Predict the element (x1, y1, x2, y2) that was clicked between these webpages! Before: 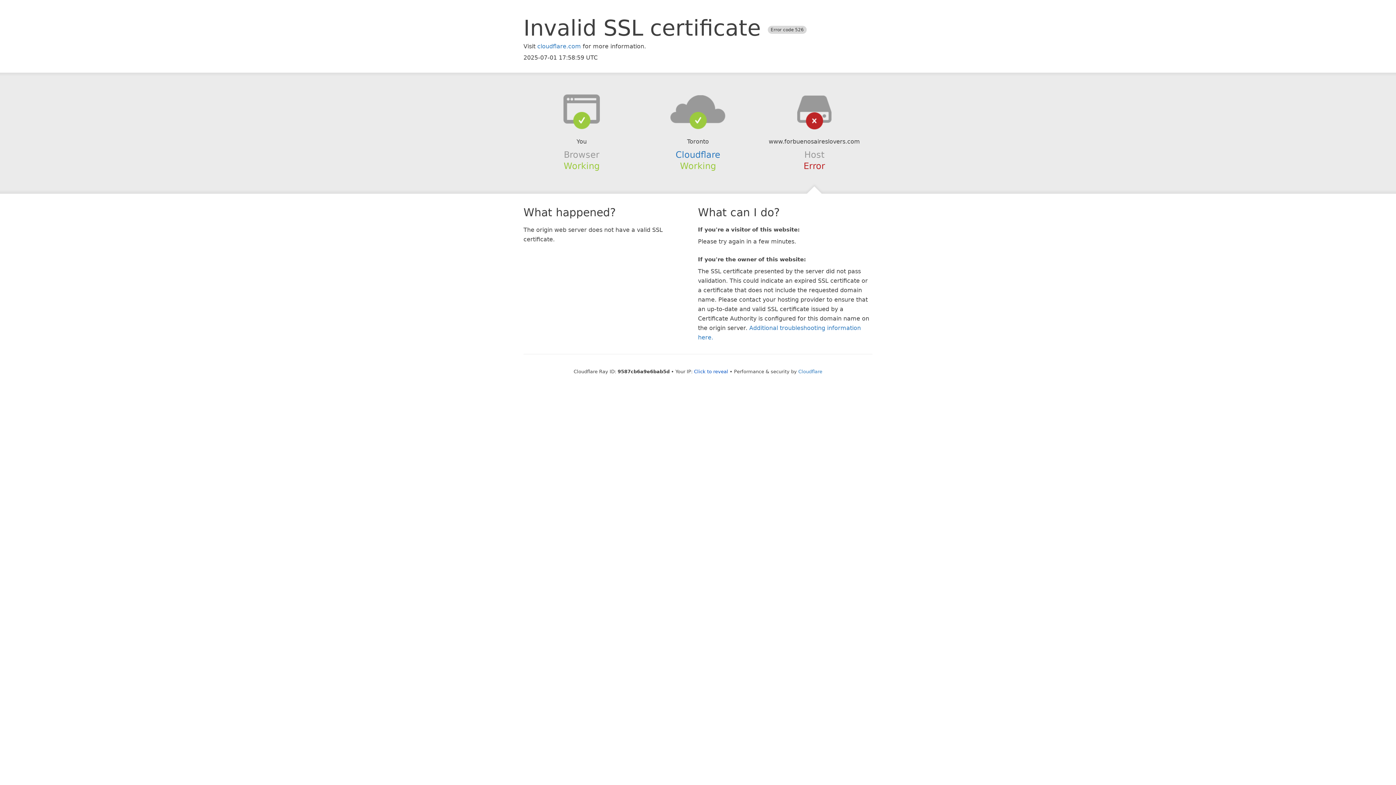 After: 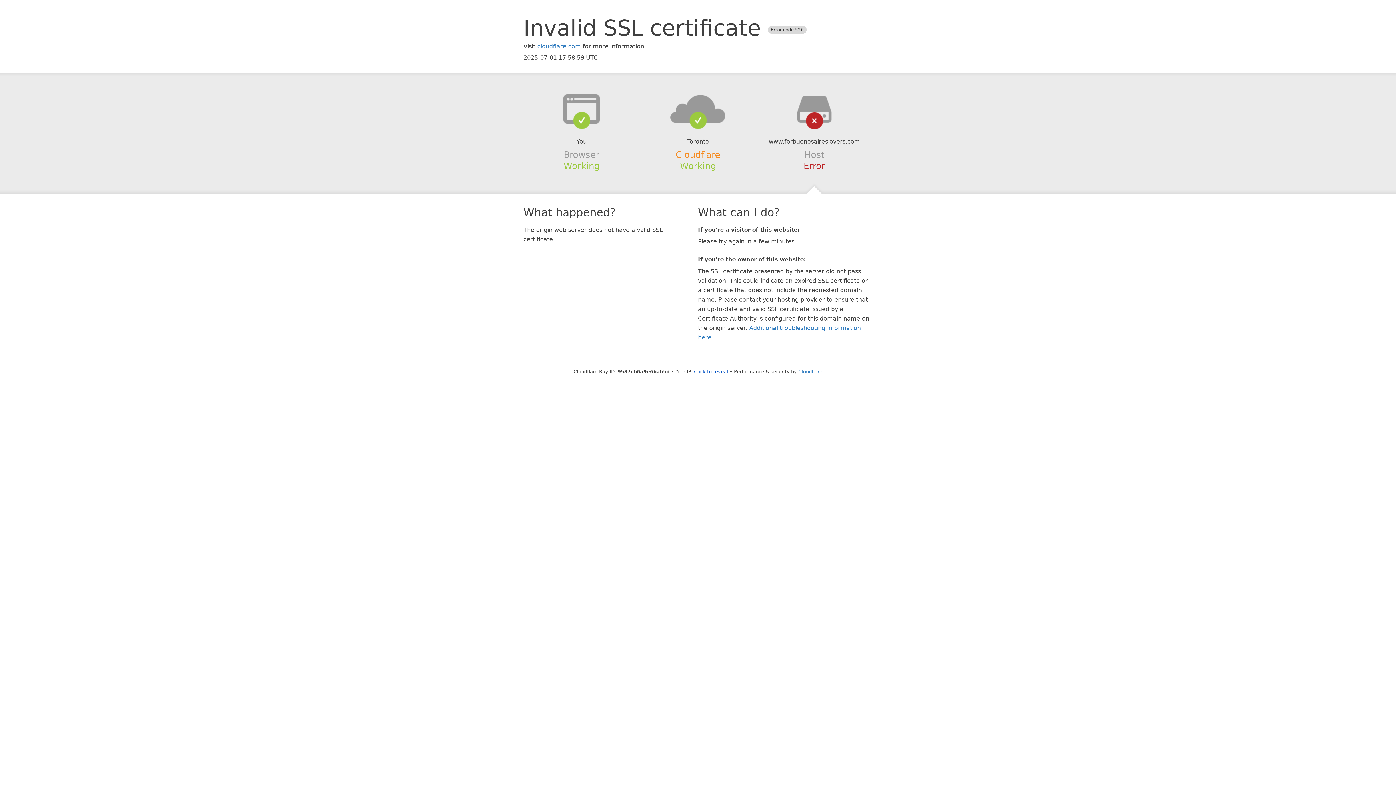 Action: label: Cloudflare bbox: (675, 149, 720, 159)